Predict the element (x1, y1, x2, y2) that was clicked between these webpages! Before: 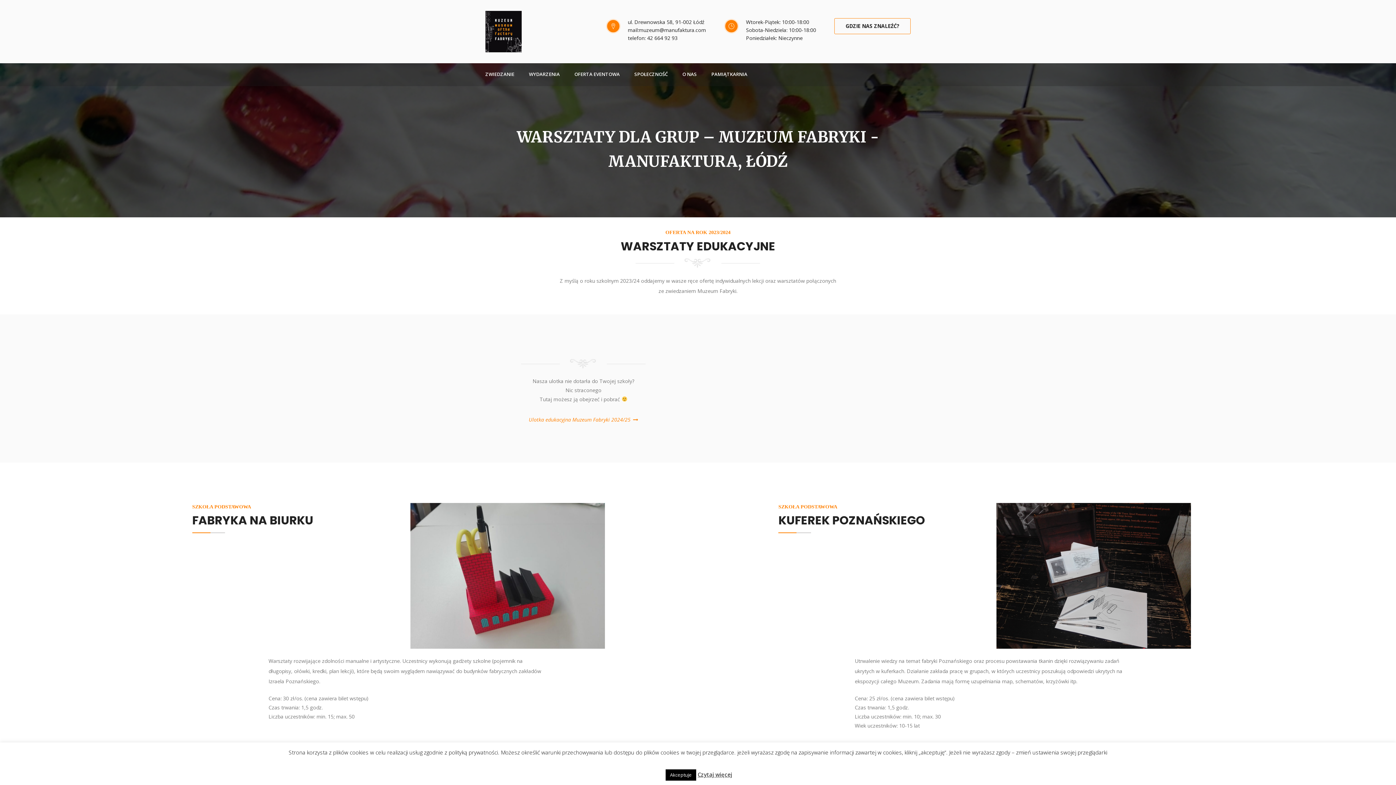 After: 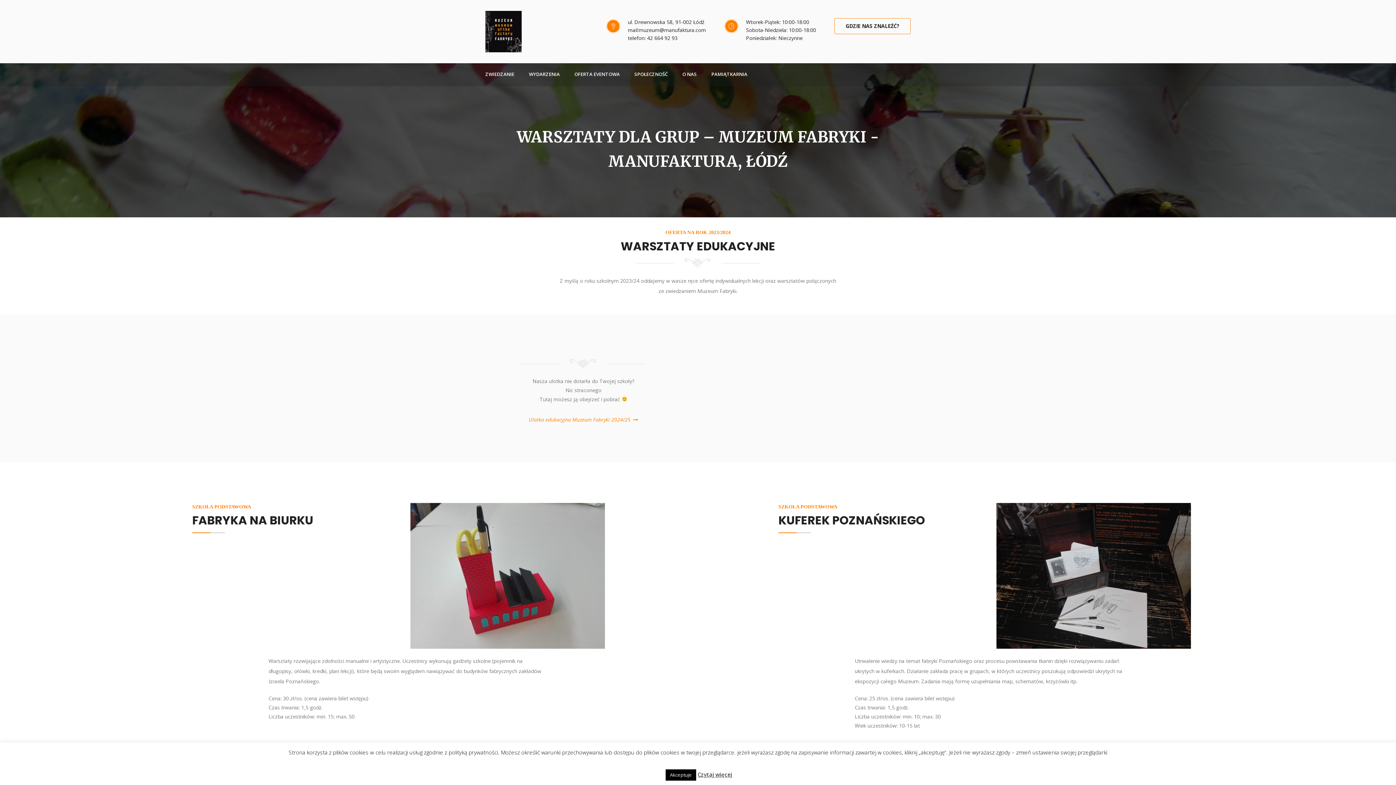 Action: bbox: (528, 416, 638, 423) label: Ulotka edukacyjna Muzeum Fabryki 2024/25 